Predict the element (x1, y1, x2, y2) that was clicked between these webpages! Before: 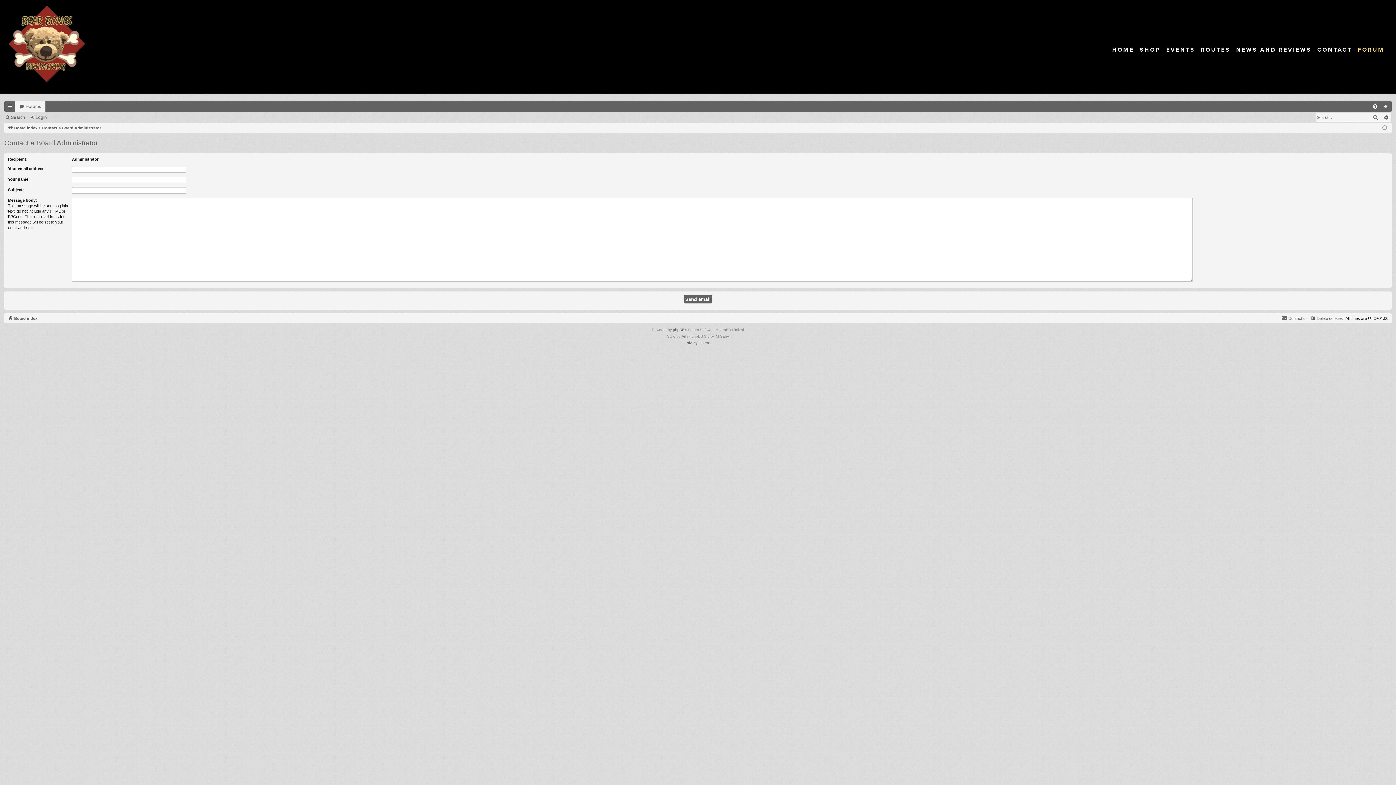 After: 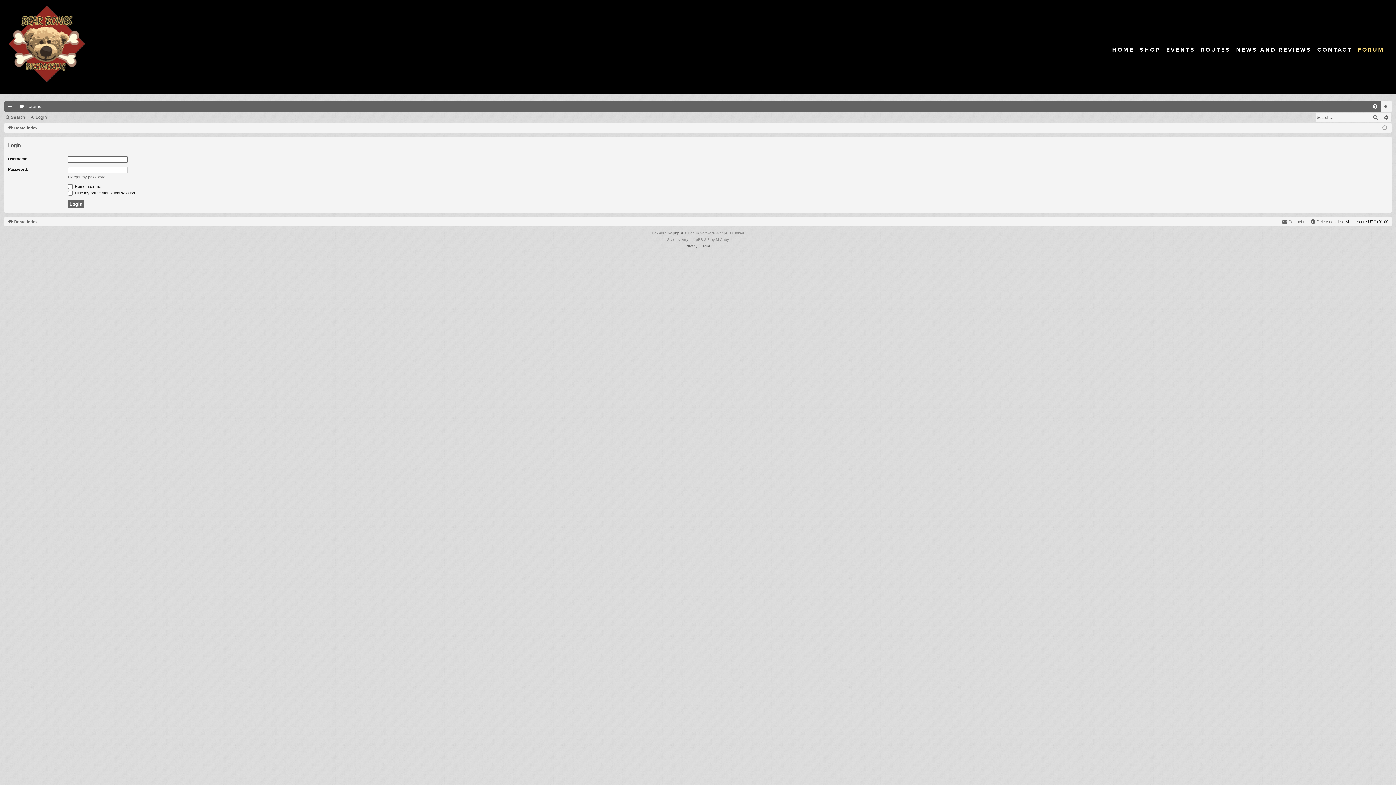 Action: bbox: (29, 112, 49, 122) label: Login